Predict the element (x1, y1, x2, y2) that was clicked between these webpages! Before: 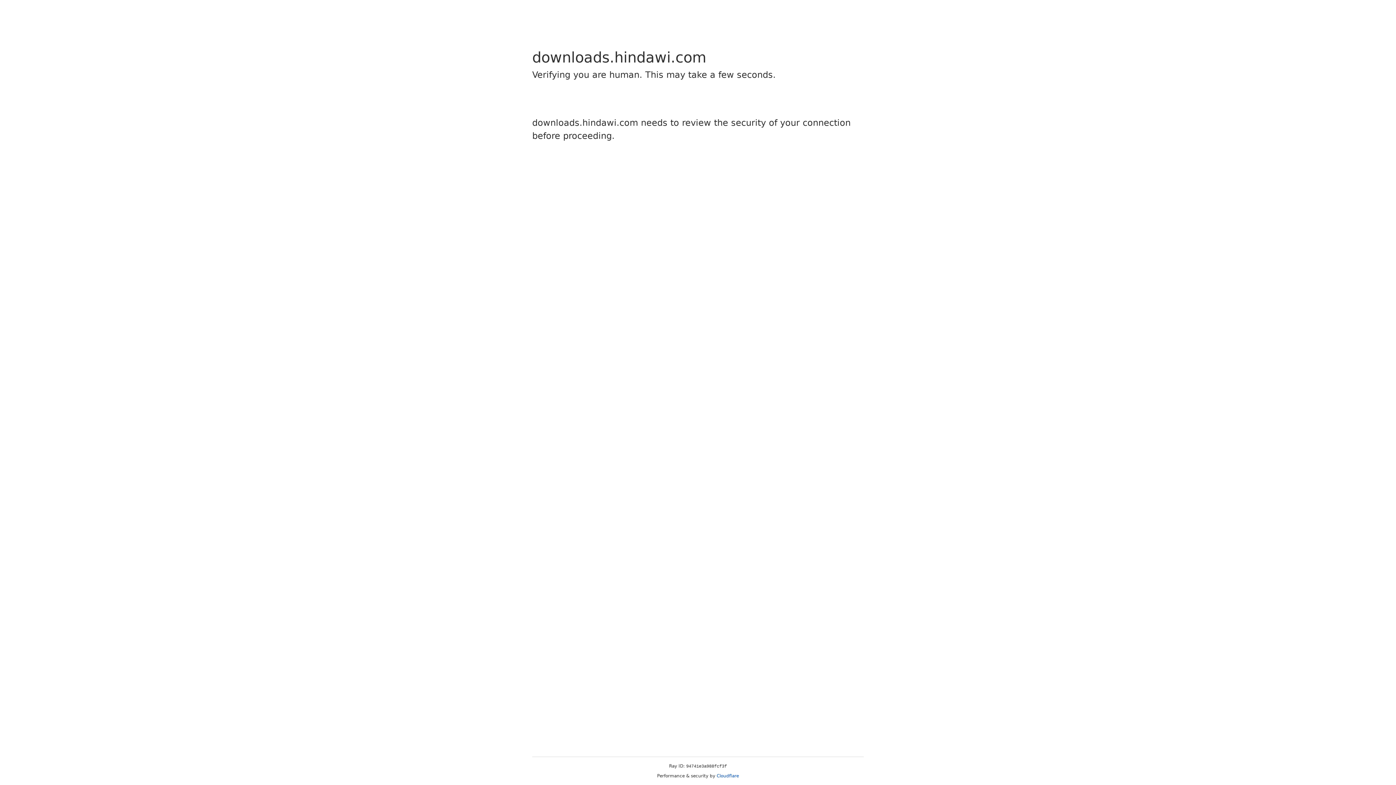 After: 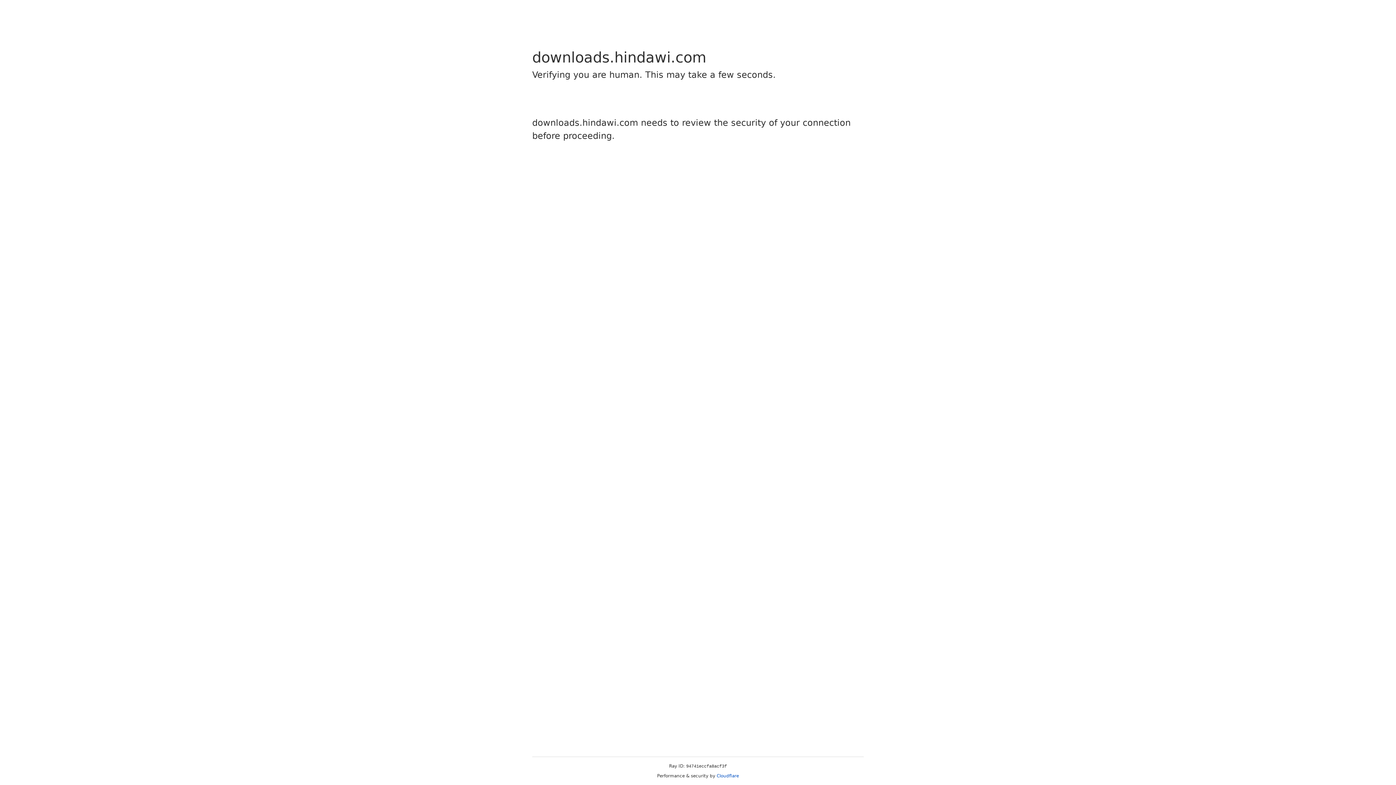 Action: label: Cloudflare bbox: (716, 773, 739, 778)